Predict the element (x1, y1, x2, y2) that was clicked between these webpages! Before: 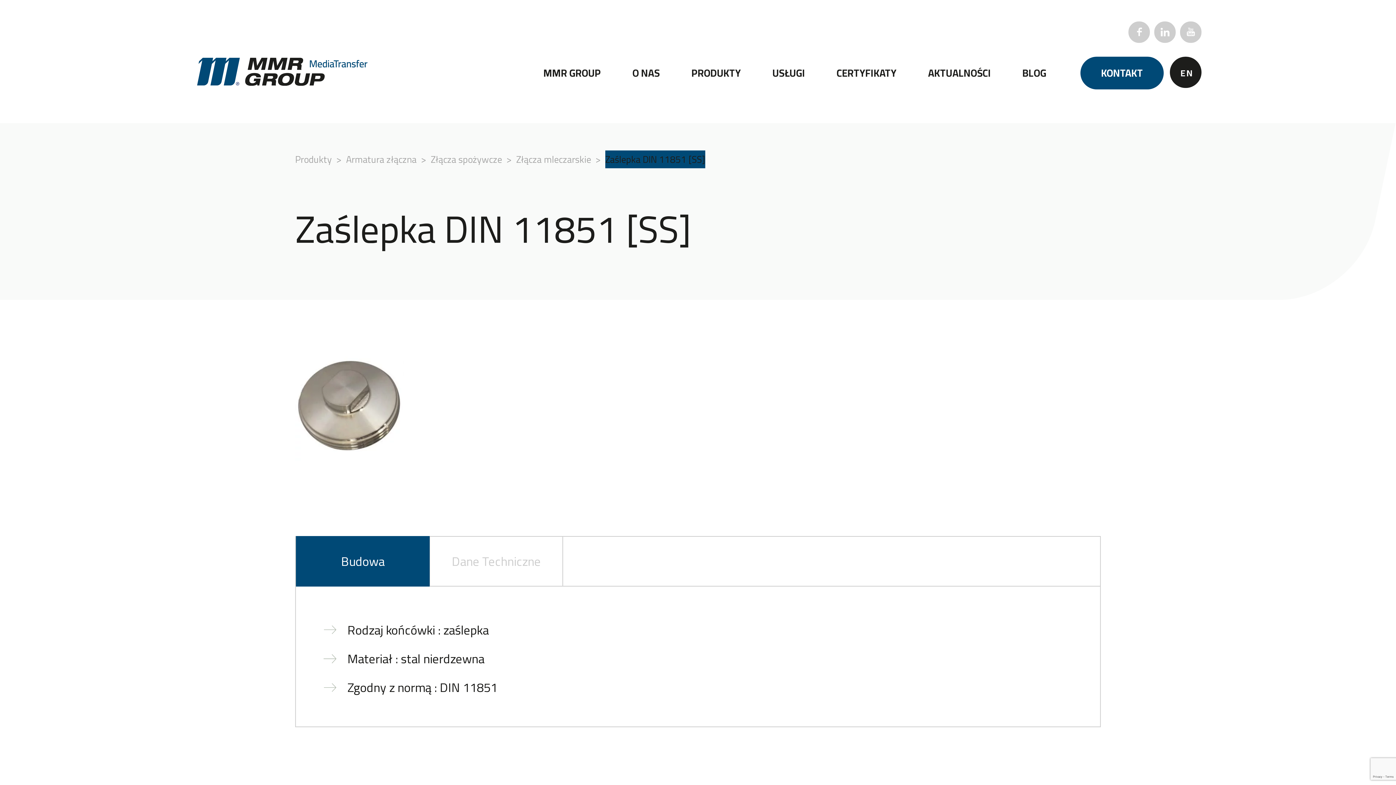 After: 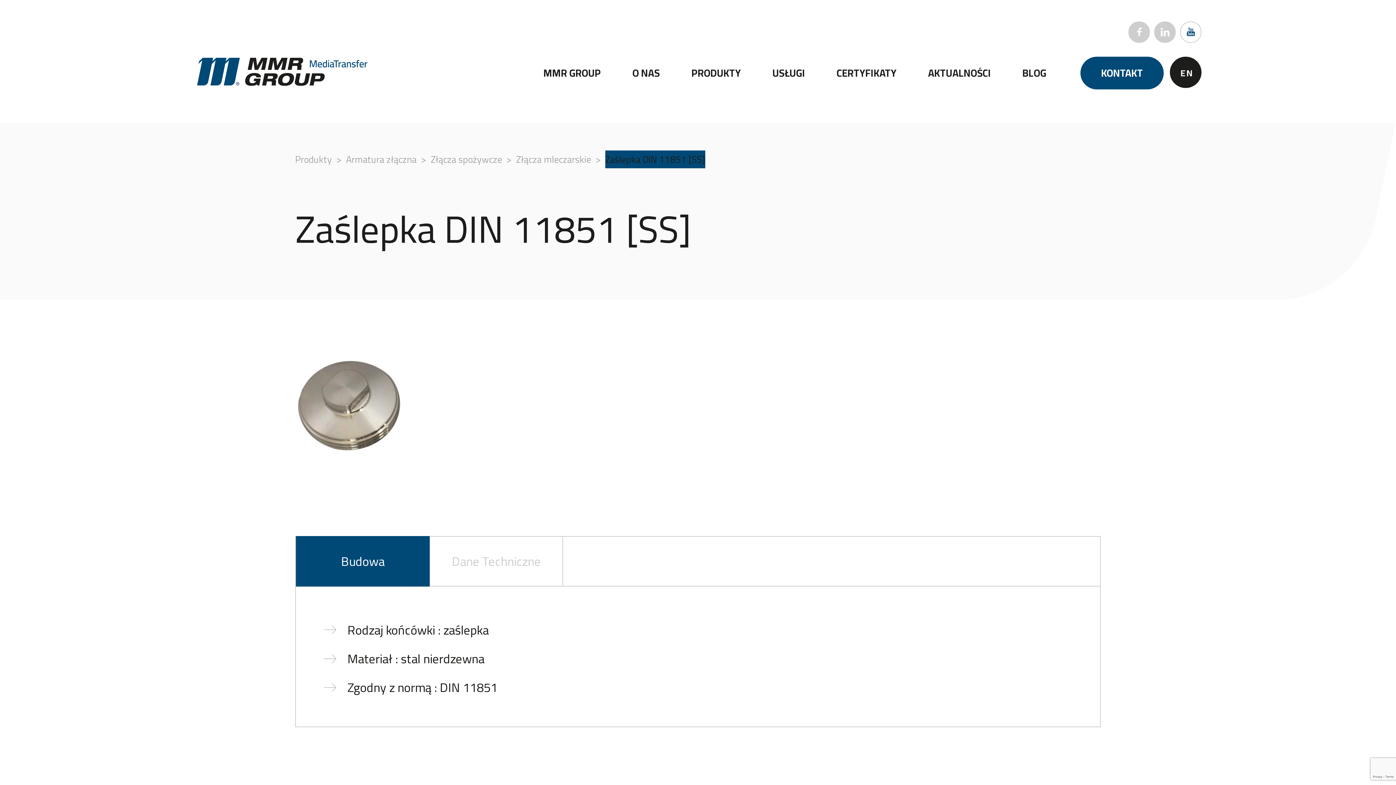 Action: bbox: (1181, 22, 1201, 42)